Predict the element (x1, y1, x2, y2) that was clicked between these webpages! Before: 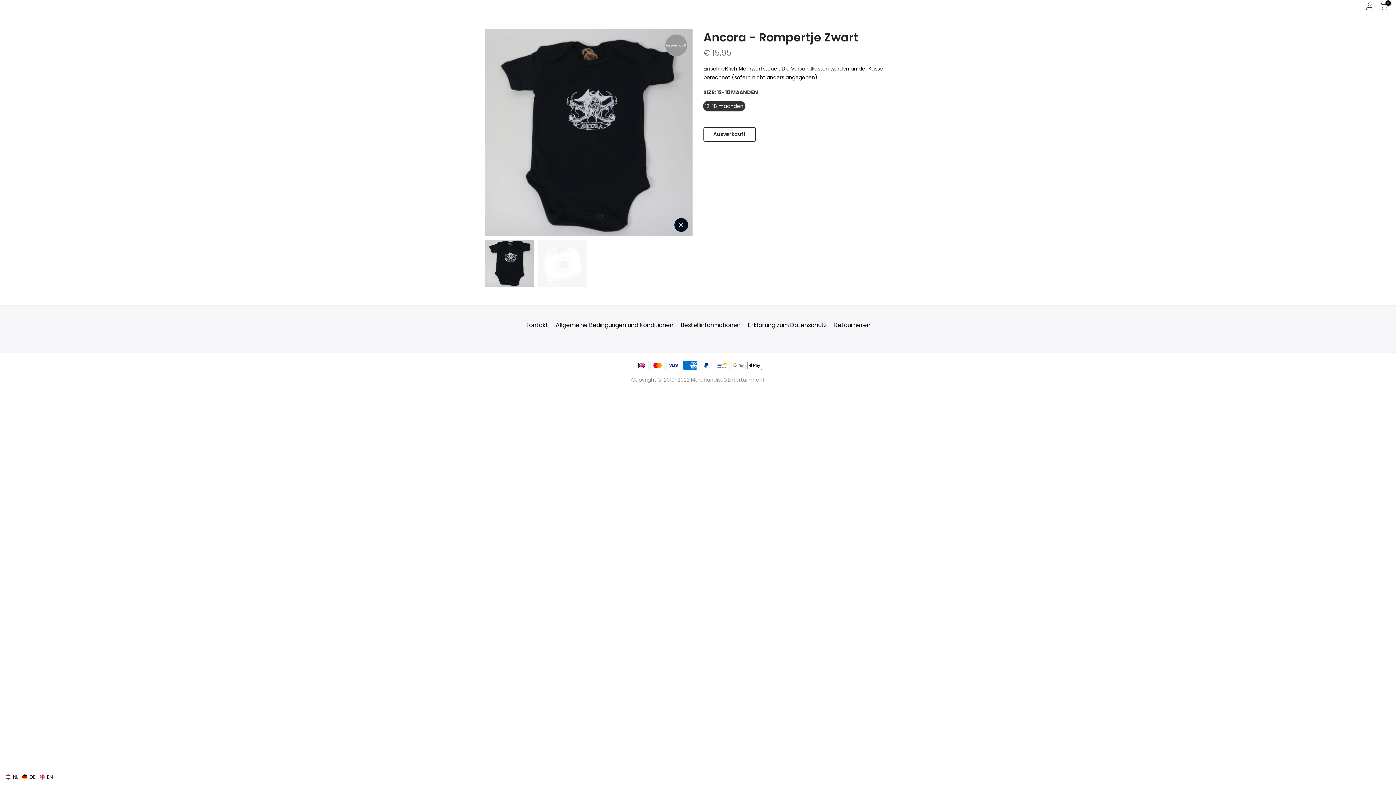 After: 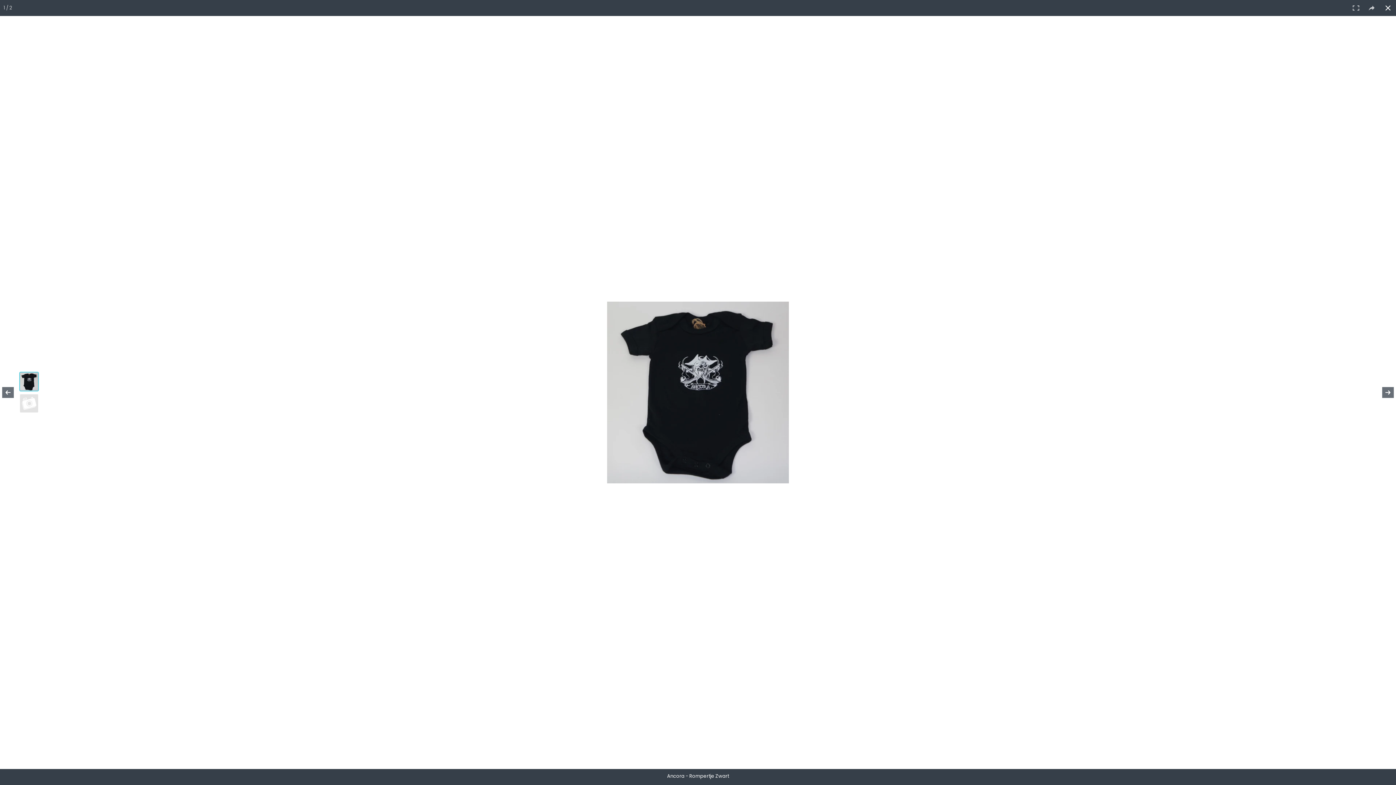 Action: bbox: (674, 218, 688, 232)